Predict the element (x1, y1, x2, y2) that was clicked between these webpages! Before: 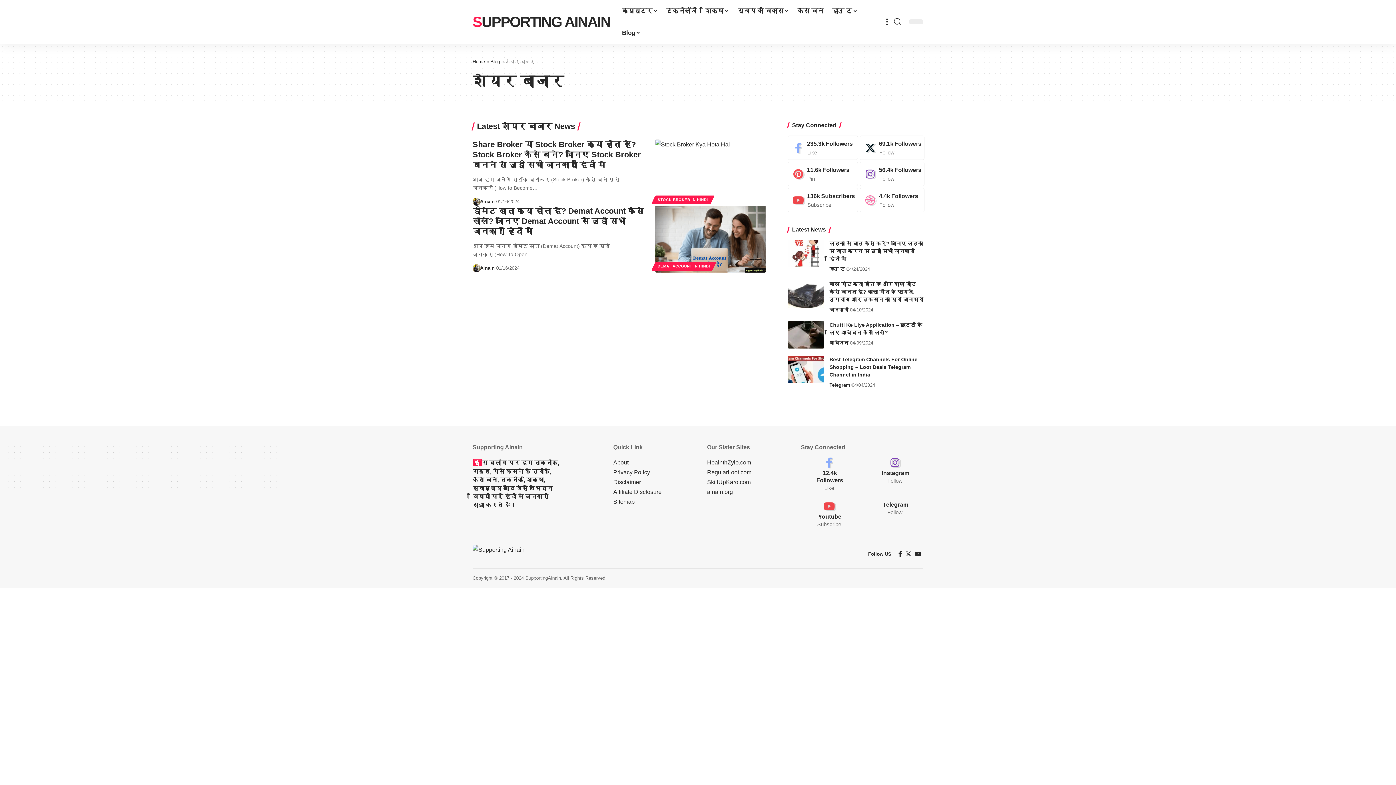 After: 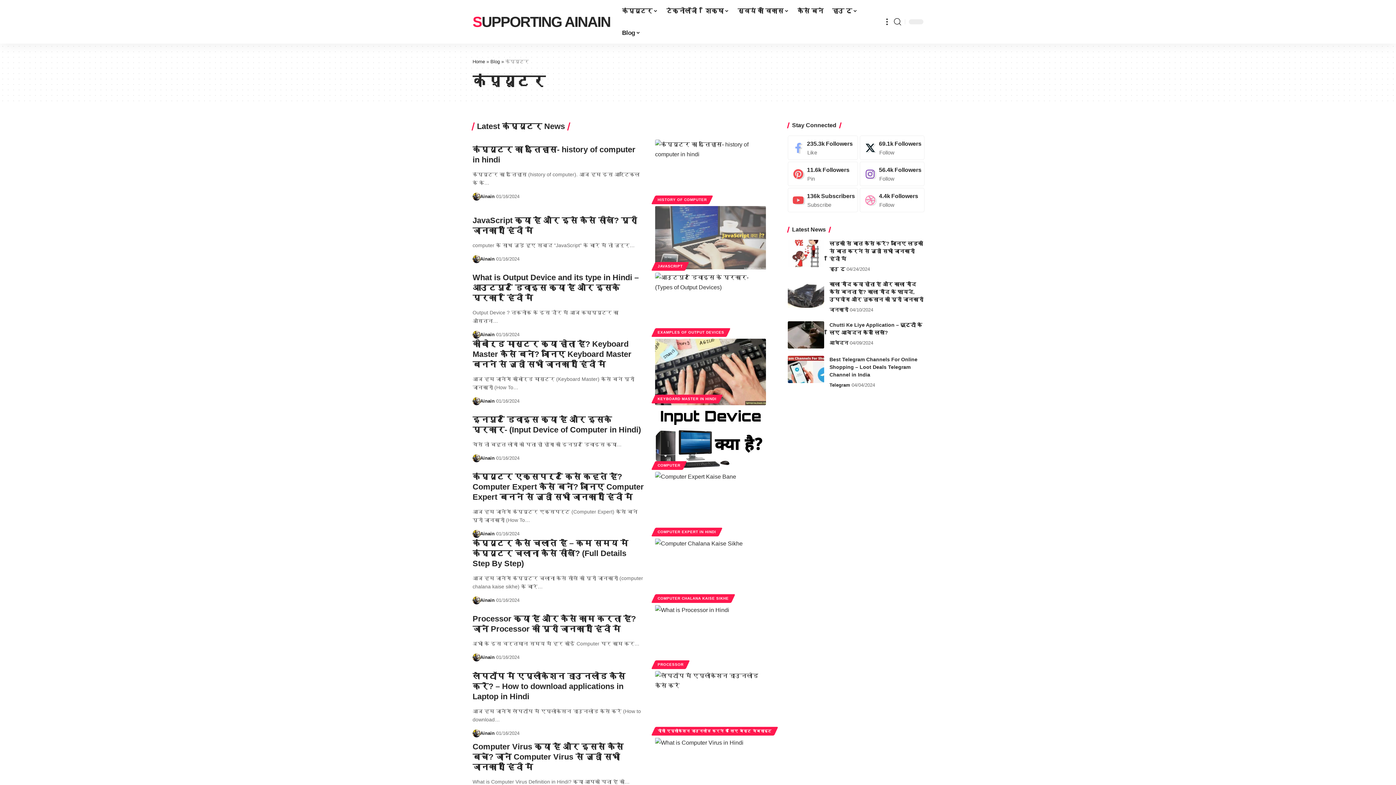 Action: bbox: (617, 0, 662, 21) label: कंप्यूटर